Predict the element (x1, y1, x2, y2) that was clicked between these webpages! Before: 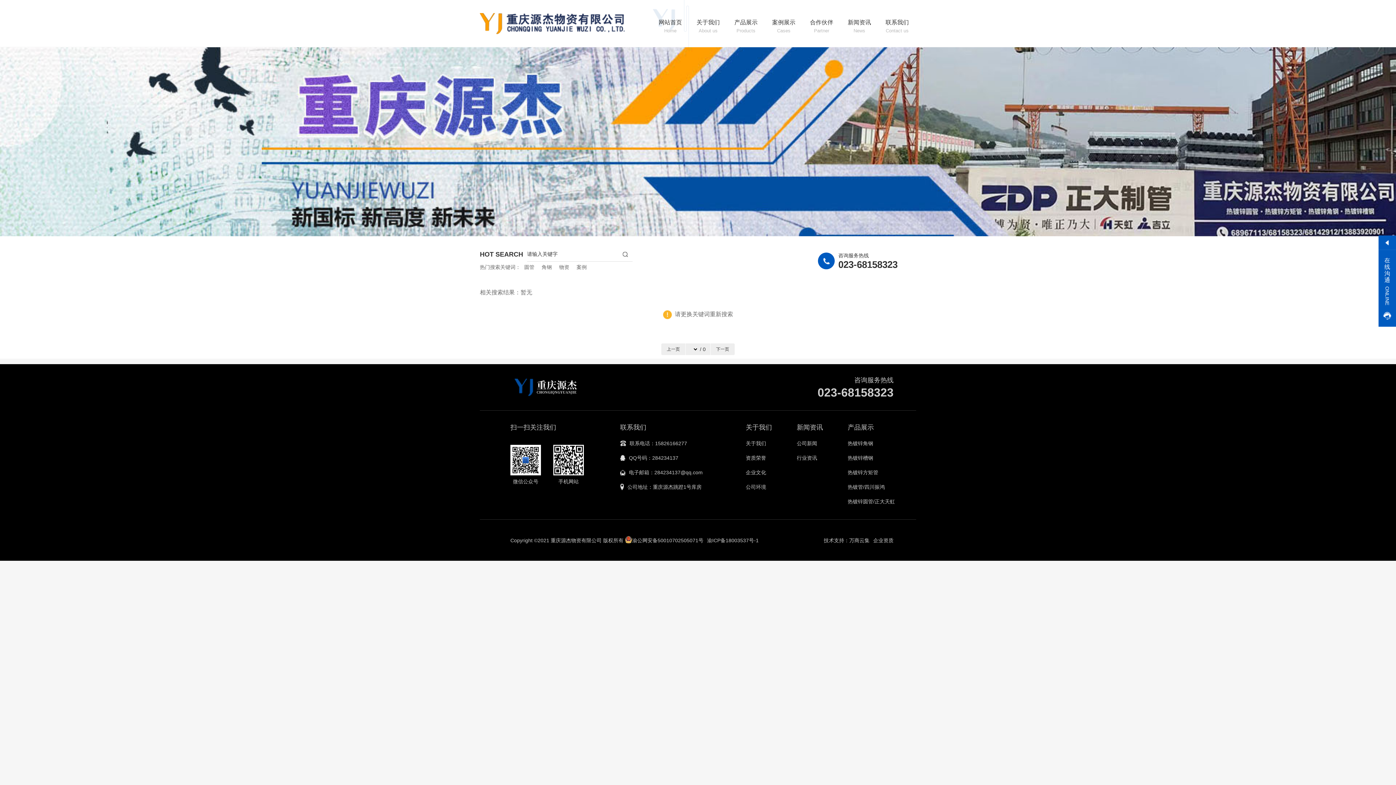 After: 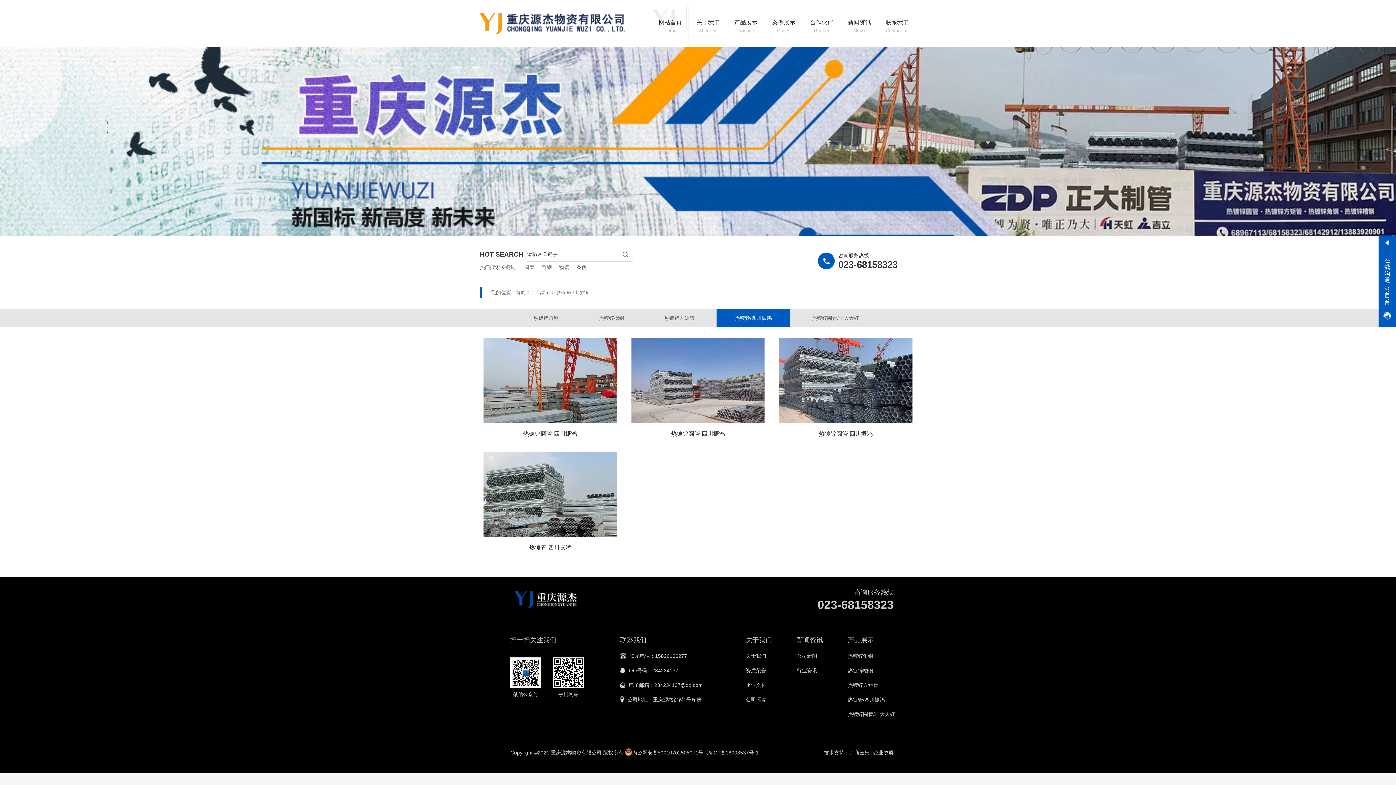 Action: bbox: (734, 24, 771, 35) label: 热镀管/四川振鸿